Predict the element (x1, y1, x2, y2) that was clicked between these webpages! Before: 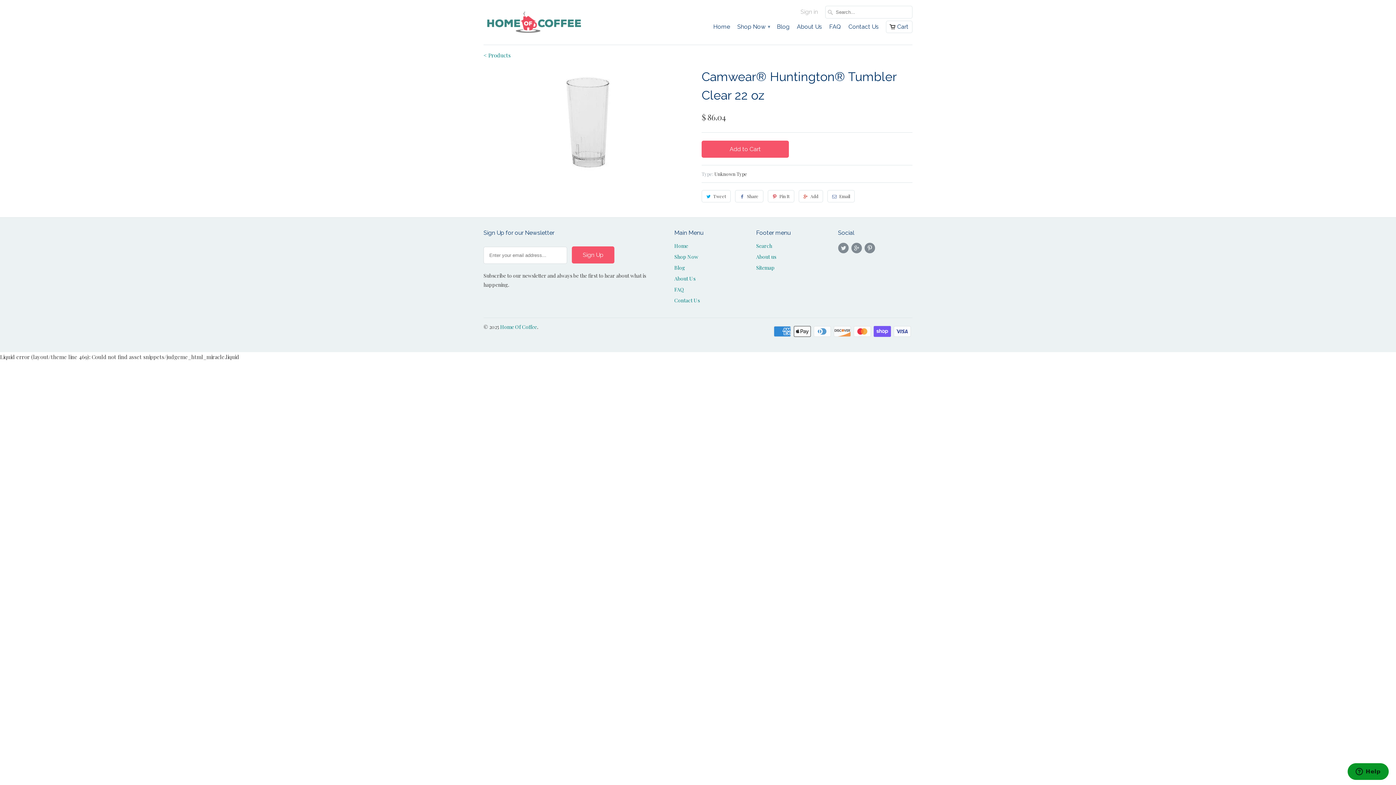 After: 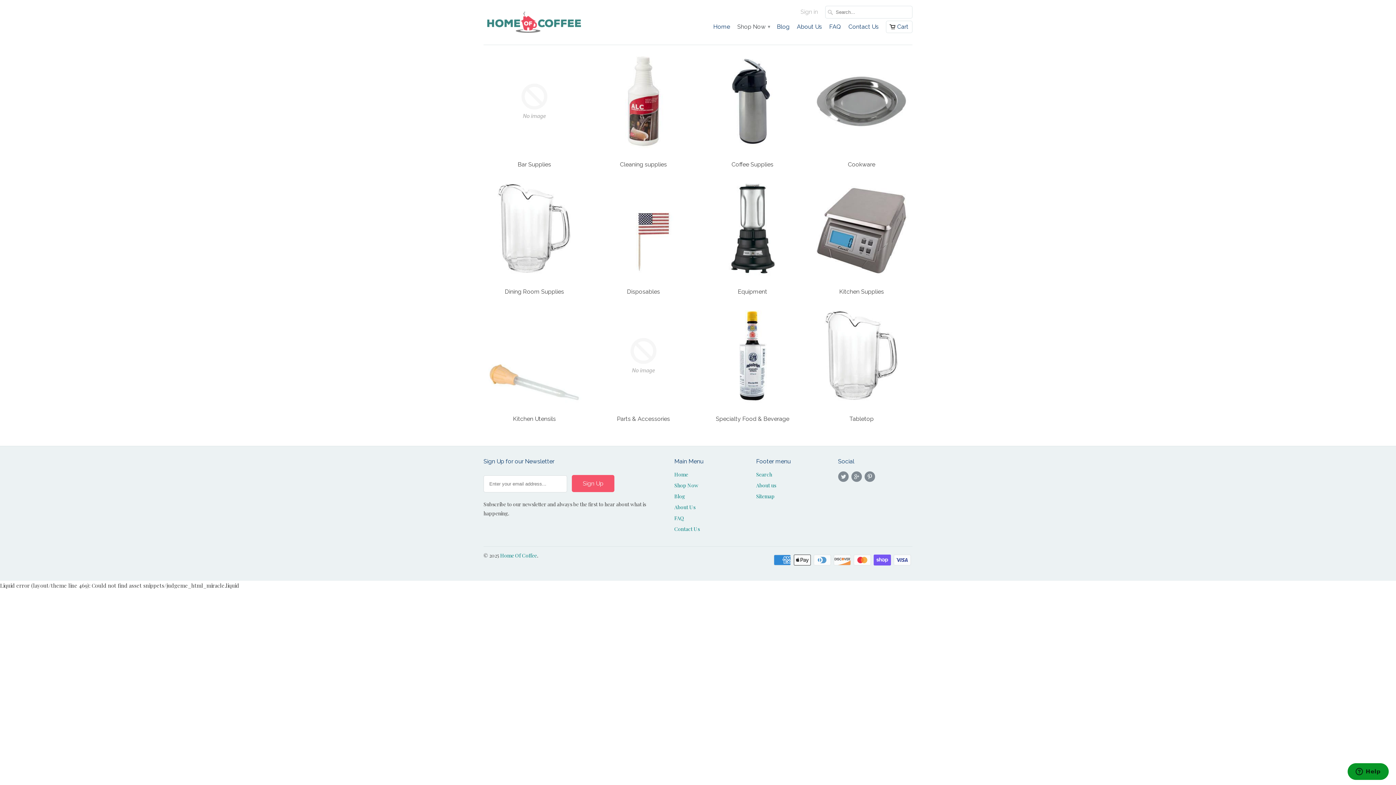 Action: label: Shop Now bbox: (674, 253, 698, 260)